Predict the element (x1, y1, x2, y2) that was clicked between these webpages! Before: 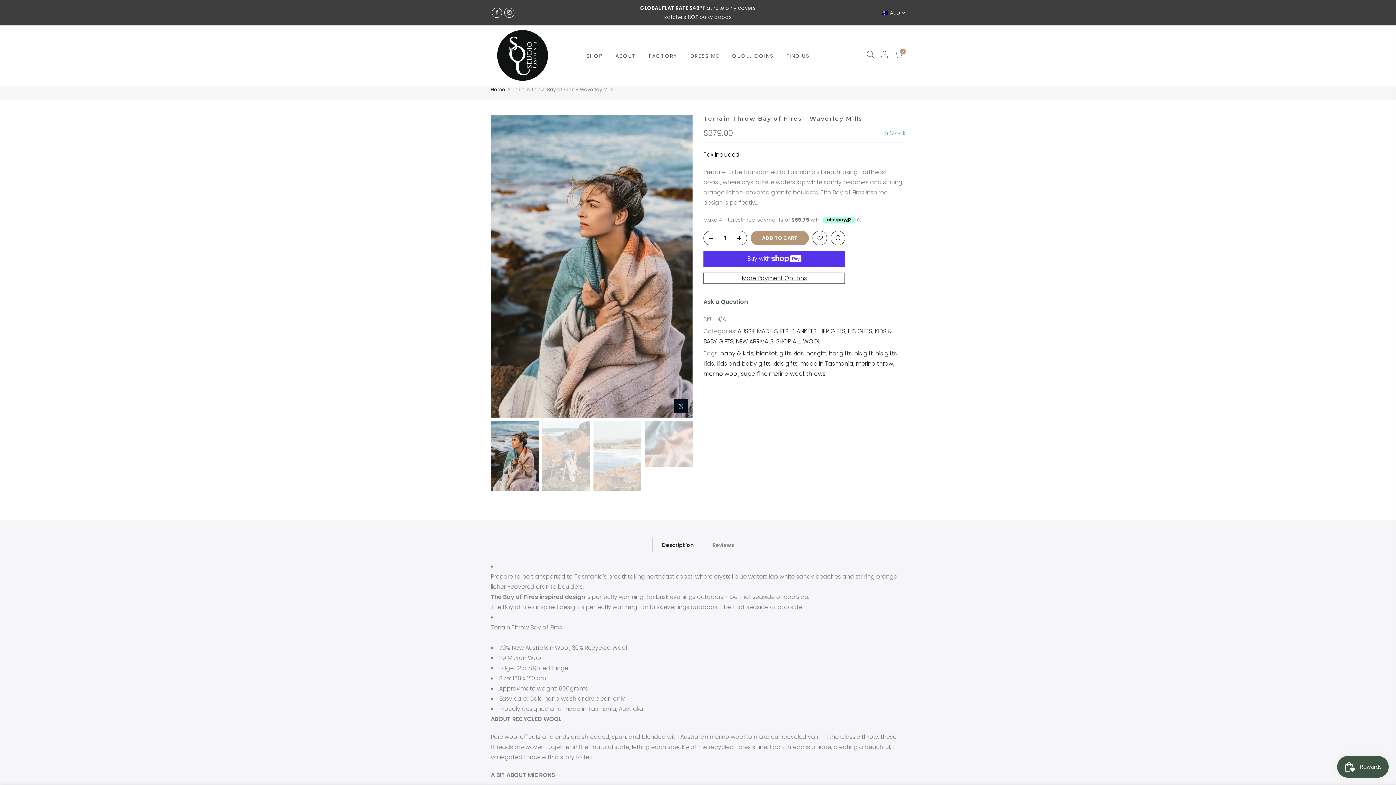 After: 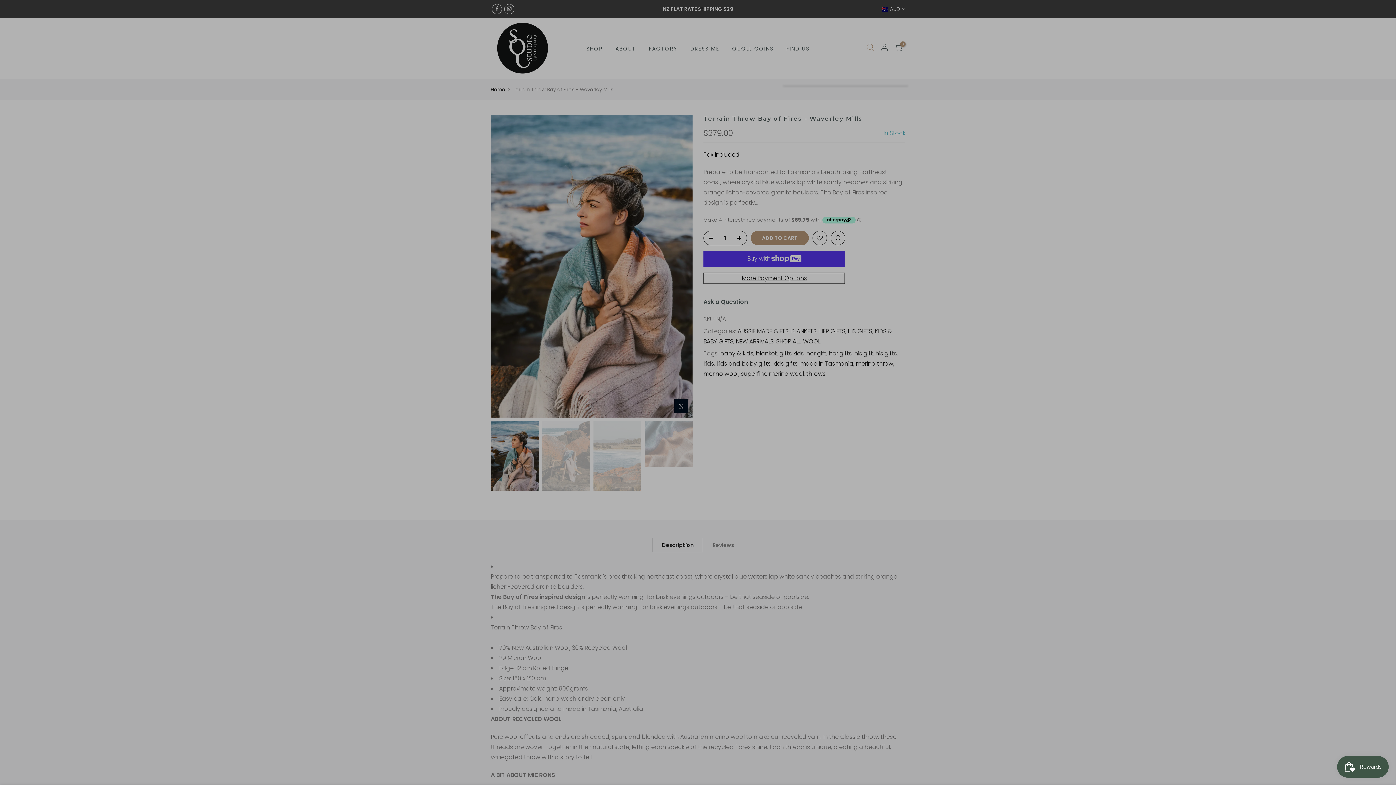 Action: bbox: (864, 43, 877, 54)